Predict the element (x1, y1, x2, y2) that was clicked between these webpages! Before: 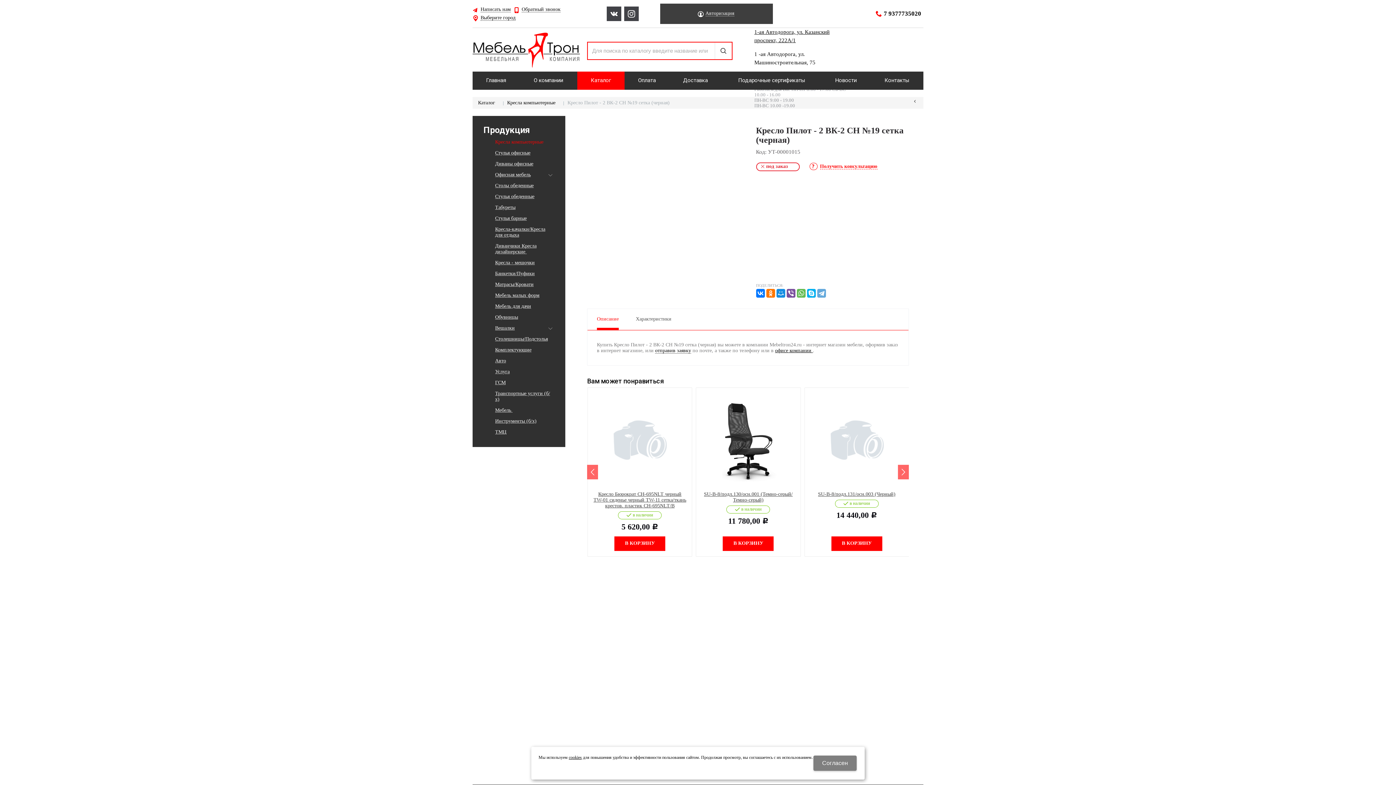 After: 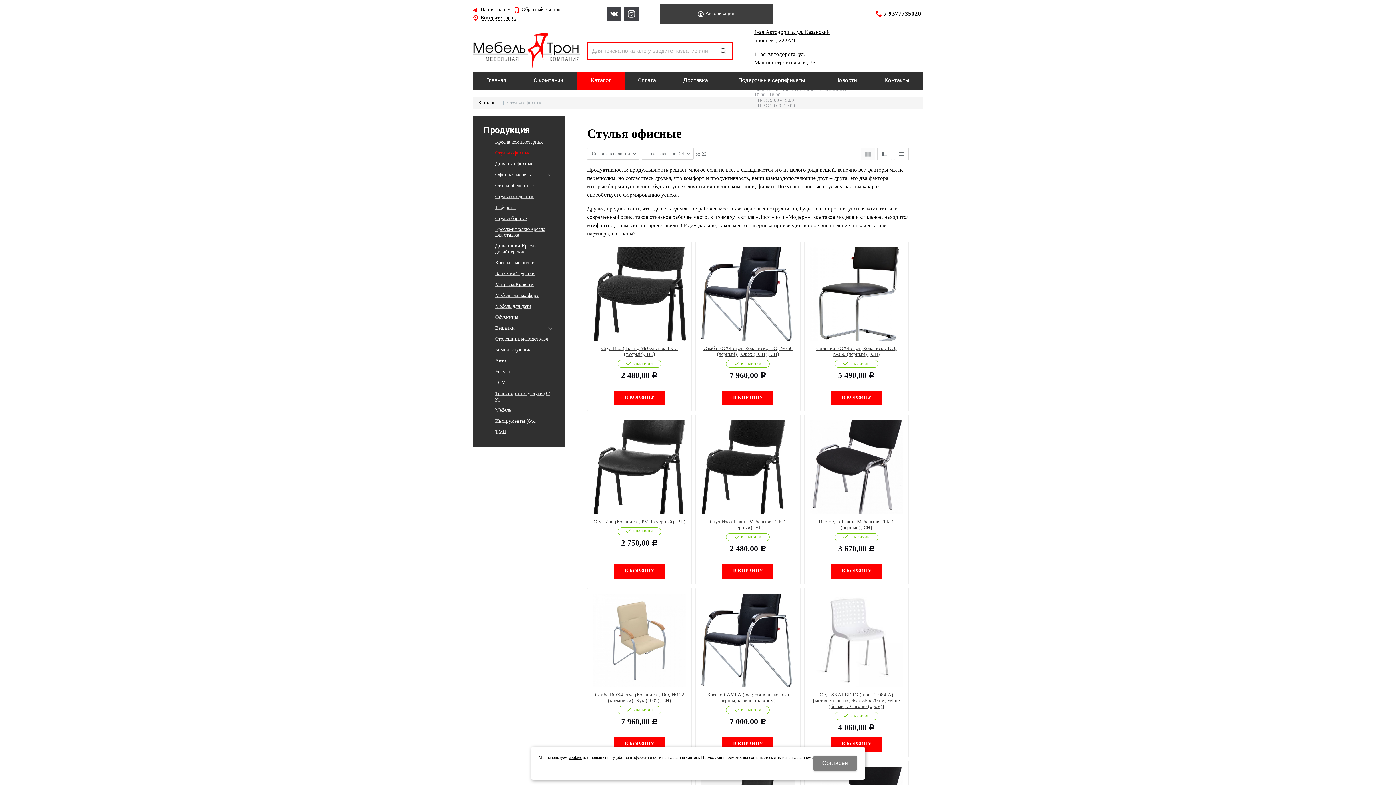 Action: label: Стулья офисные bbox: (483, 148, 556, 158)